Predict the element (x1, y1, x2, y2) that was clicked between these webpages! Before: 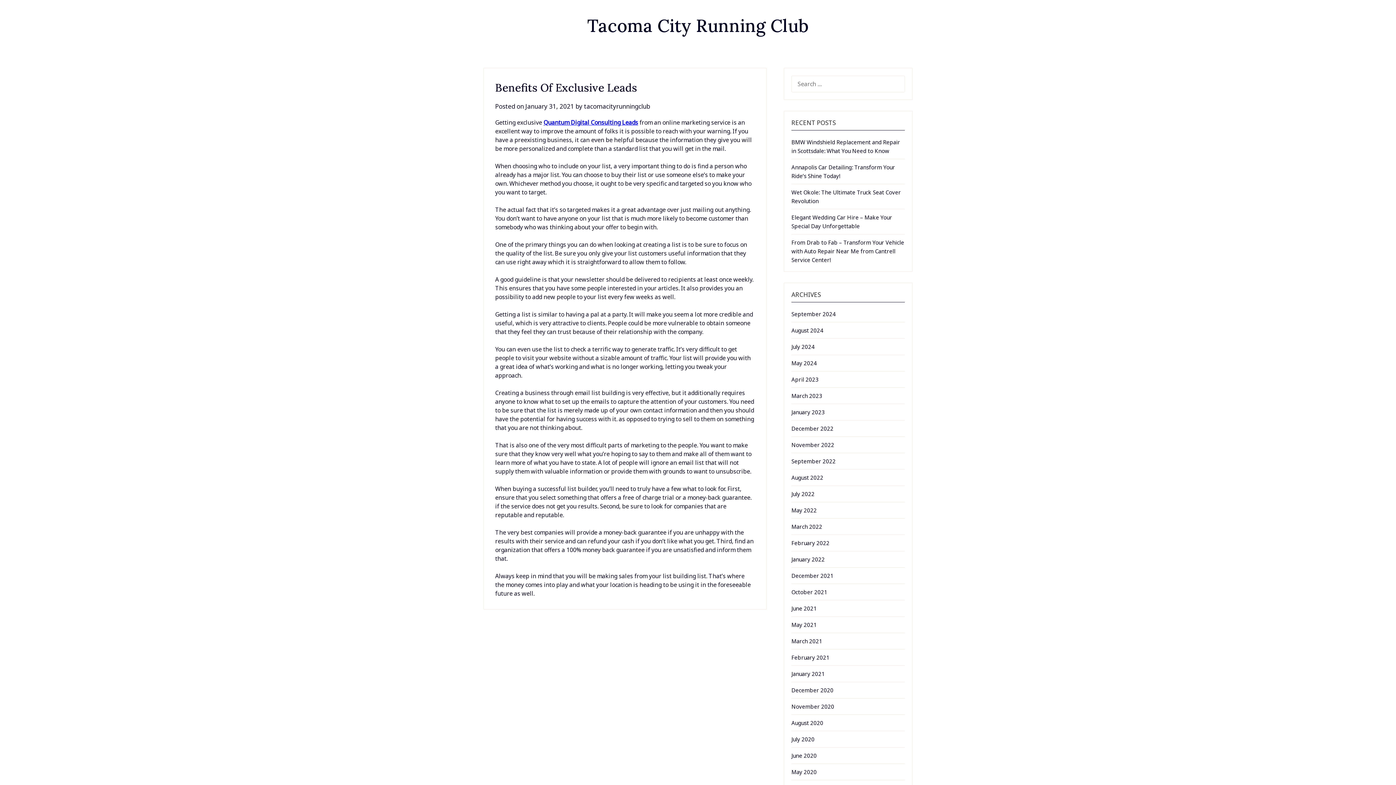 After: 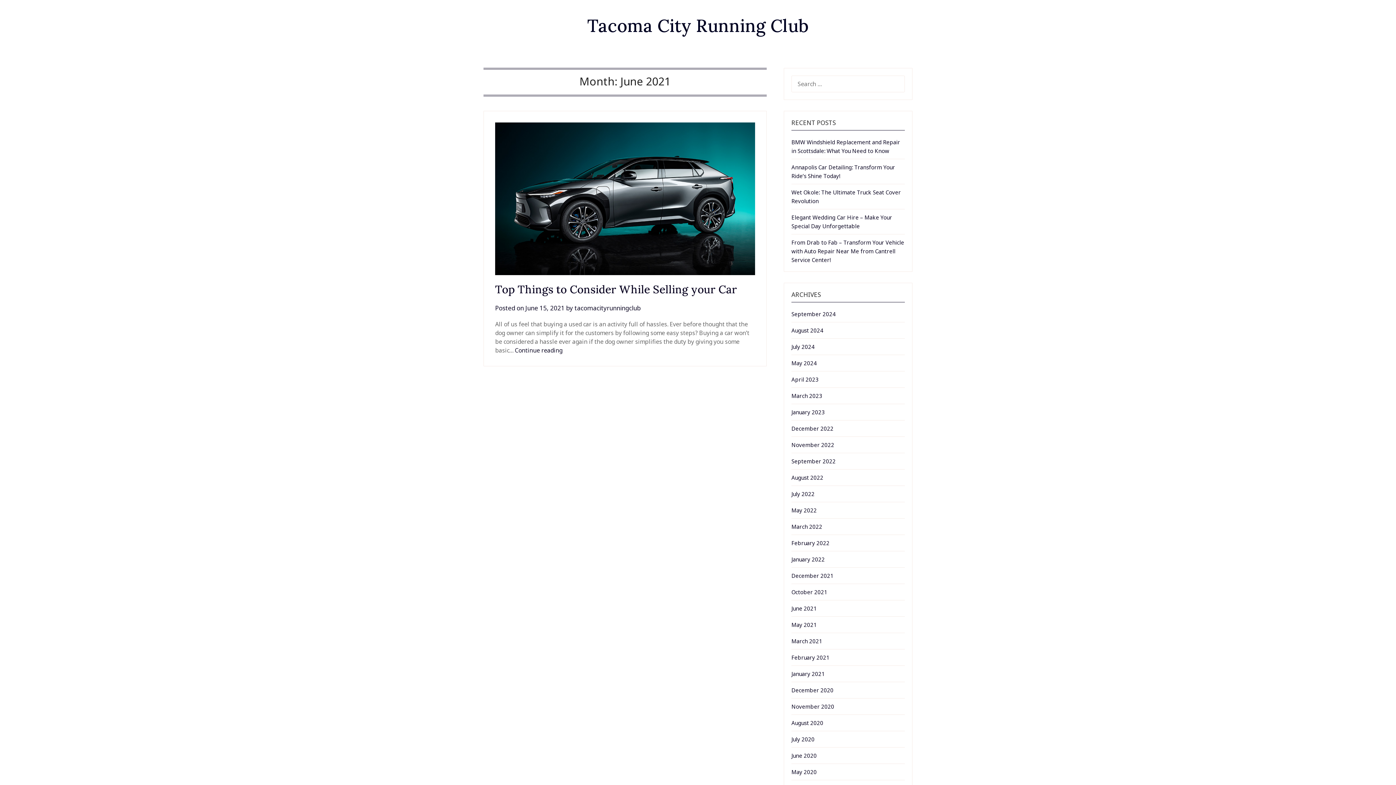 Action: label: June 2021 bbox: (791, 605, 817, 612)